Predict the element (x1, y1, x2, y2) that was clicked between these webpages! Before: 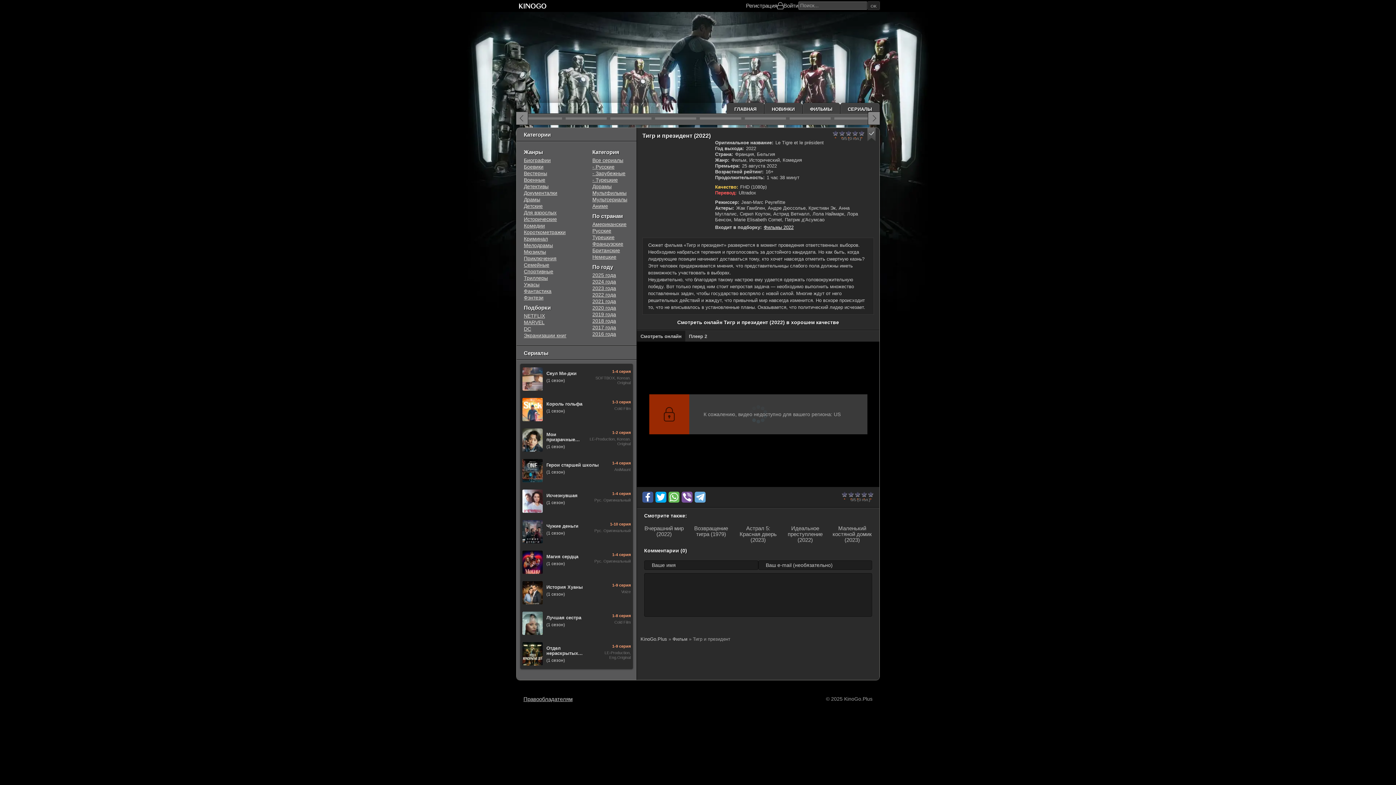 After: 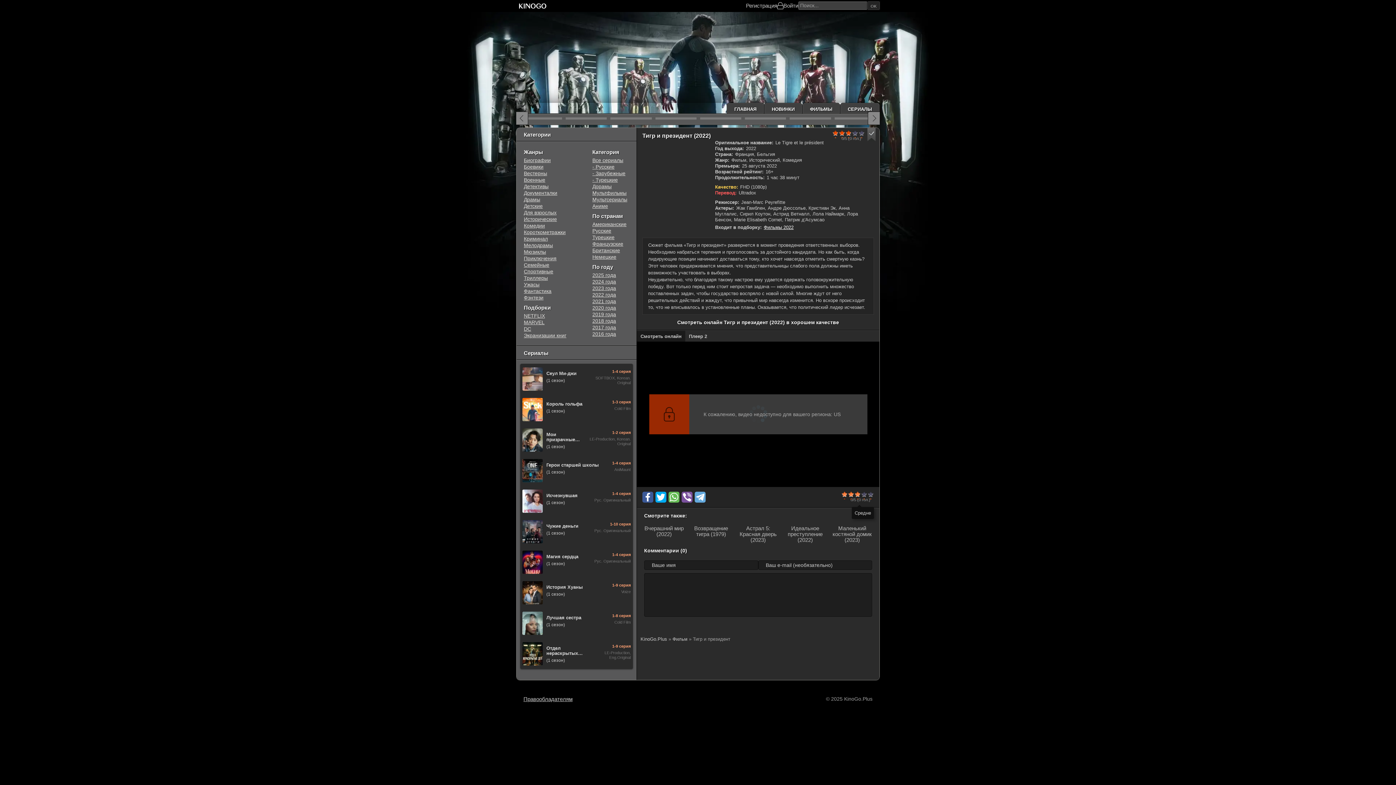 Action: label: 3 bbox: (854, 491, 861, 499)